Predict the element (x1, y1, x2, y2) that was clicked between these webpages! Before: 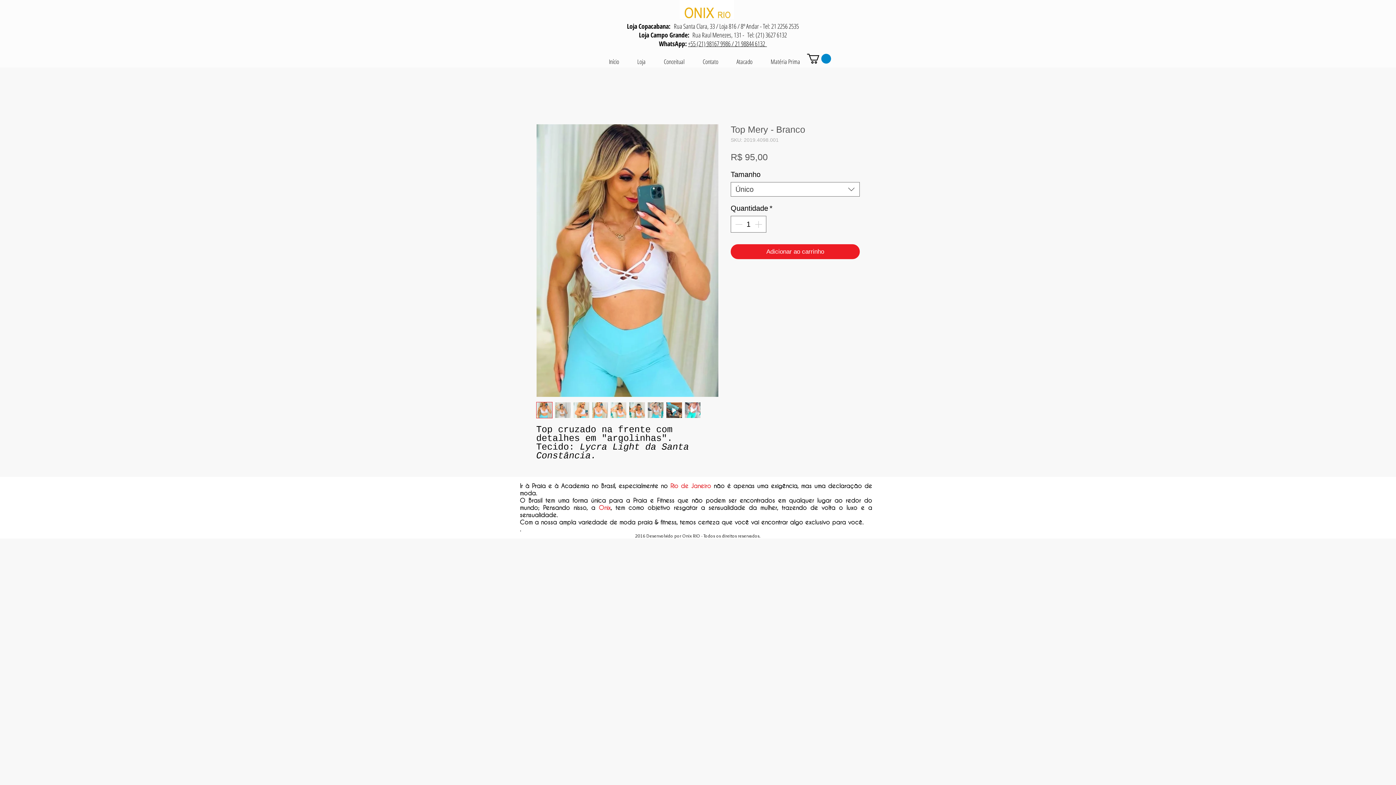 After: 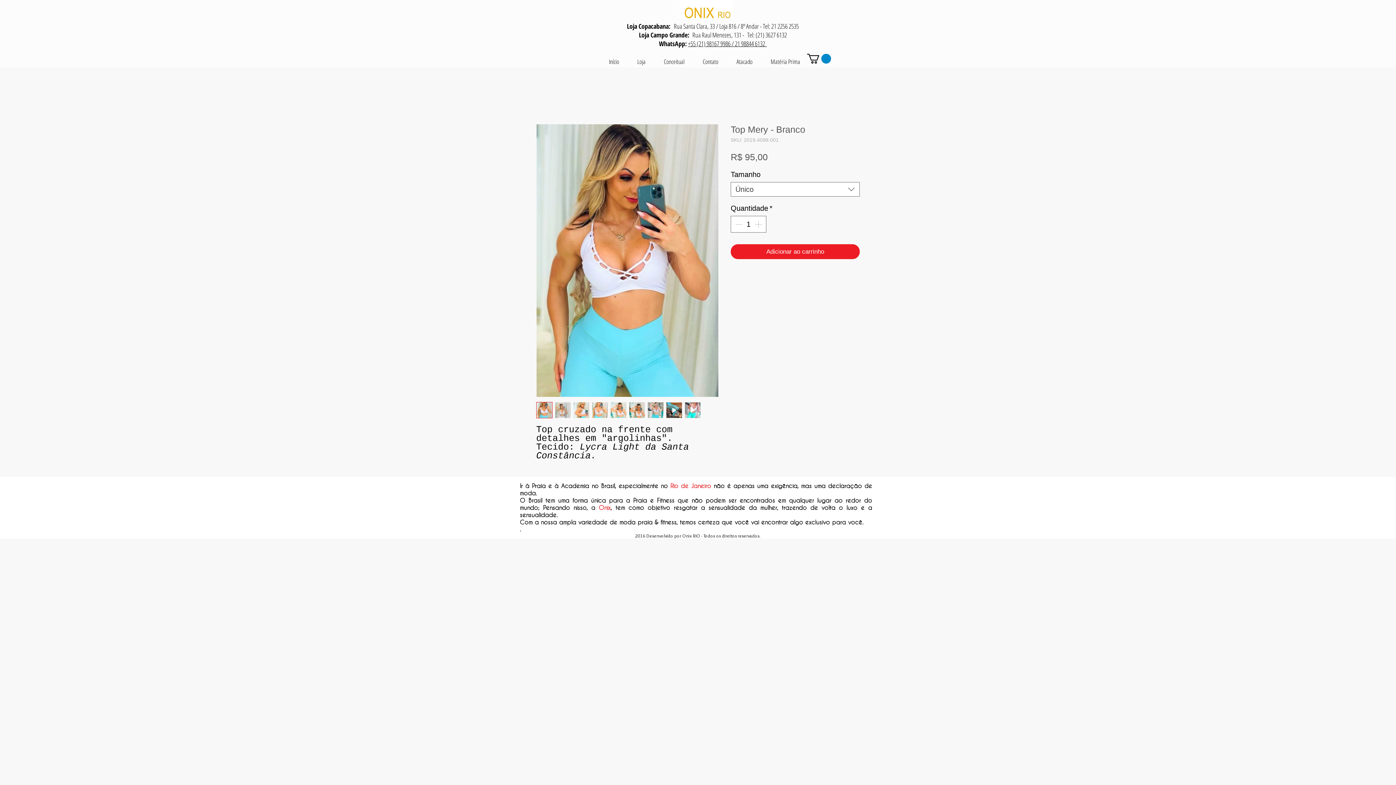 Action: bbox: (536, 402, 552, 418)